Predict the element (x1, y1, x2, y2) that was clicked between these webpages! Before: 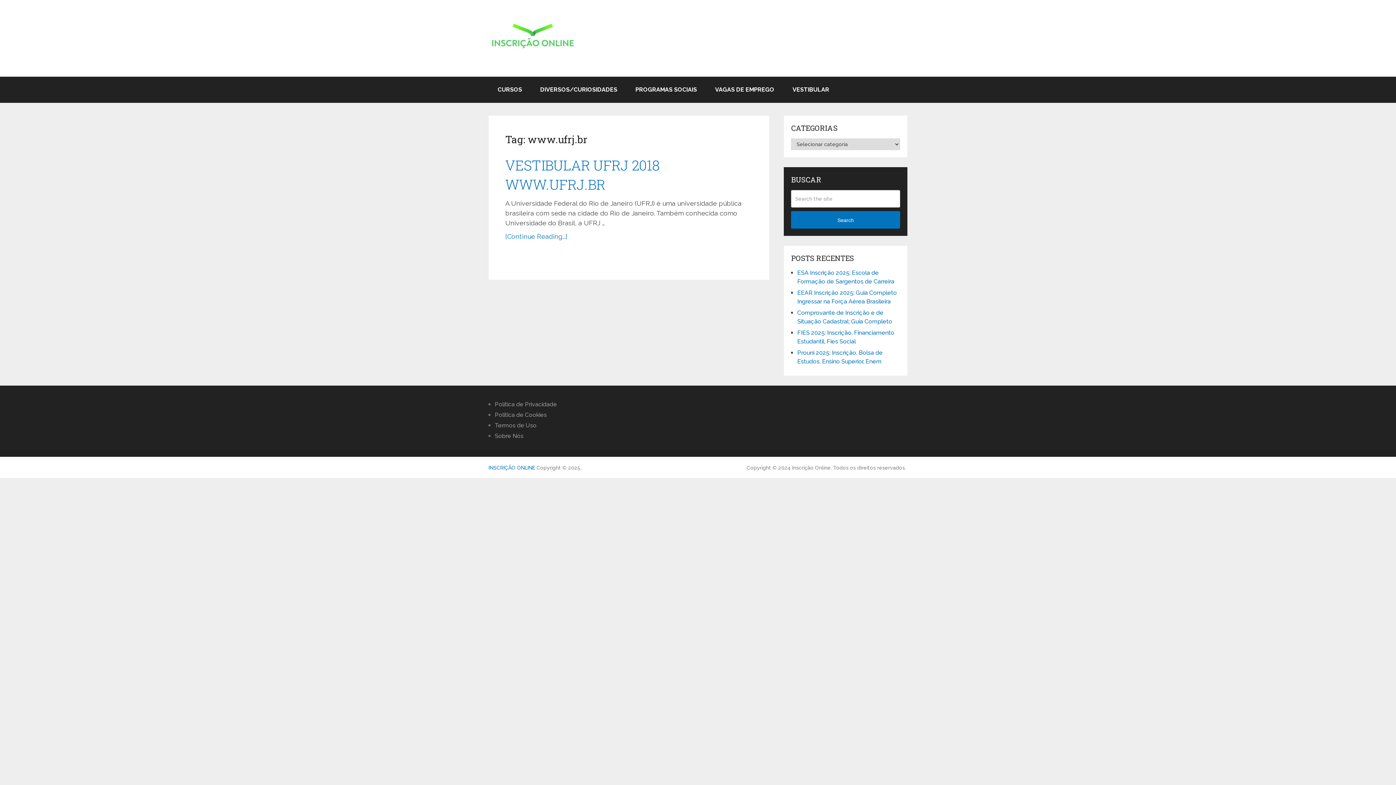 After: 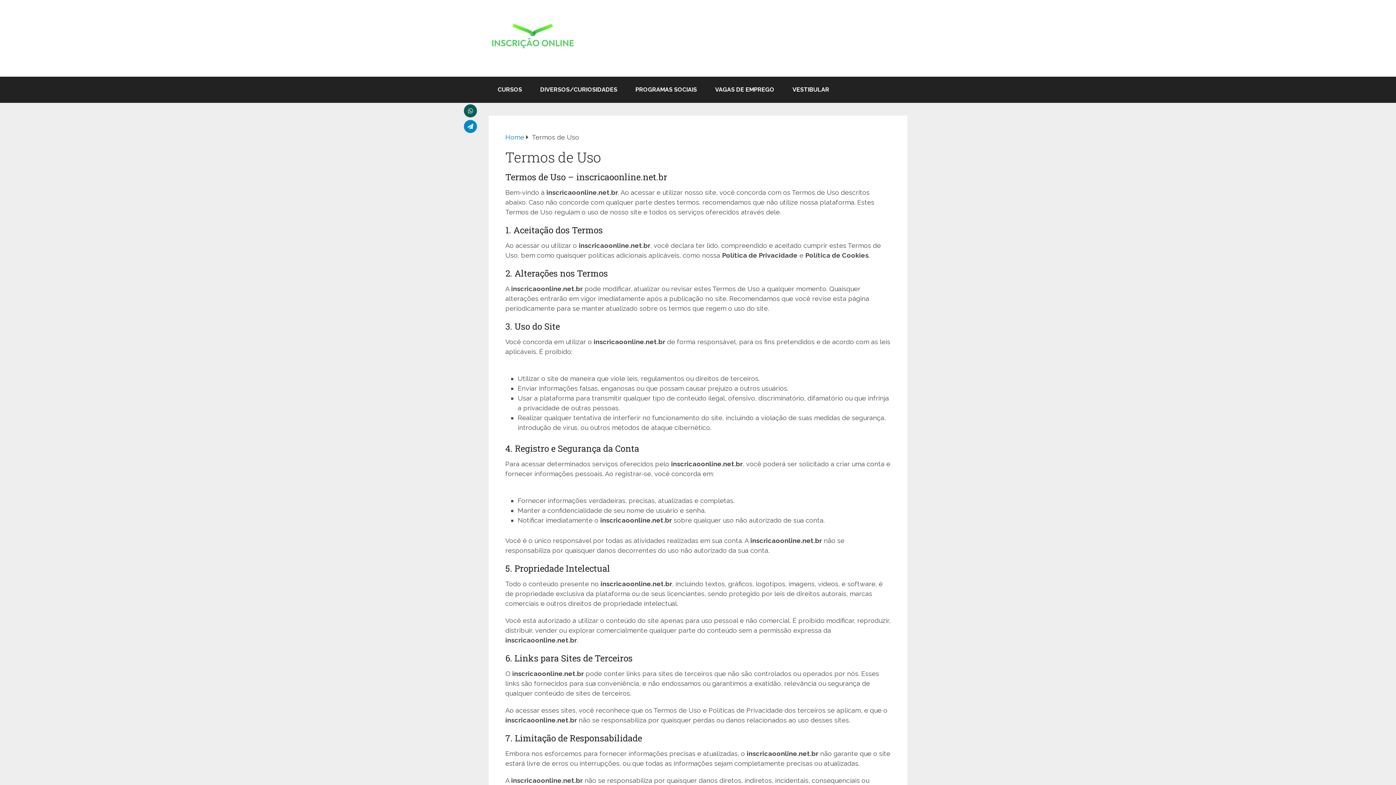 Action: bbox: (494, 422, 536, 429) label: Termos de Uso